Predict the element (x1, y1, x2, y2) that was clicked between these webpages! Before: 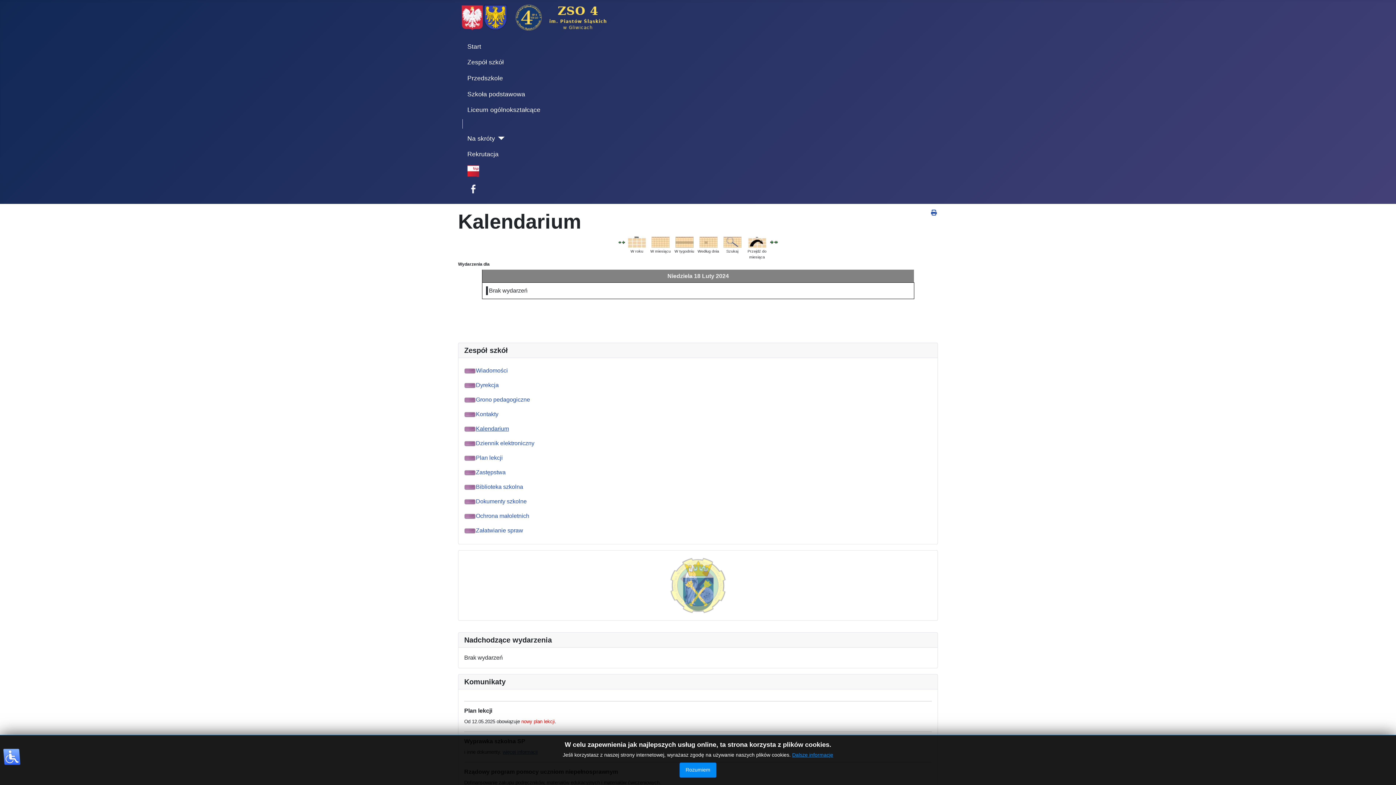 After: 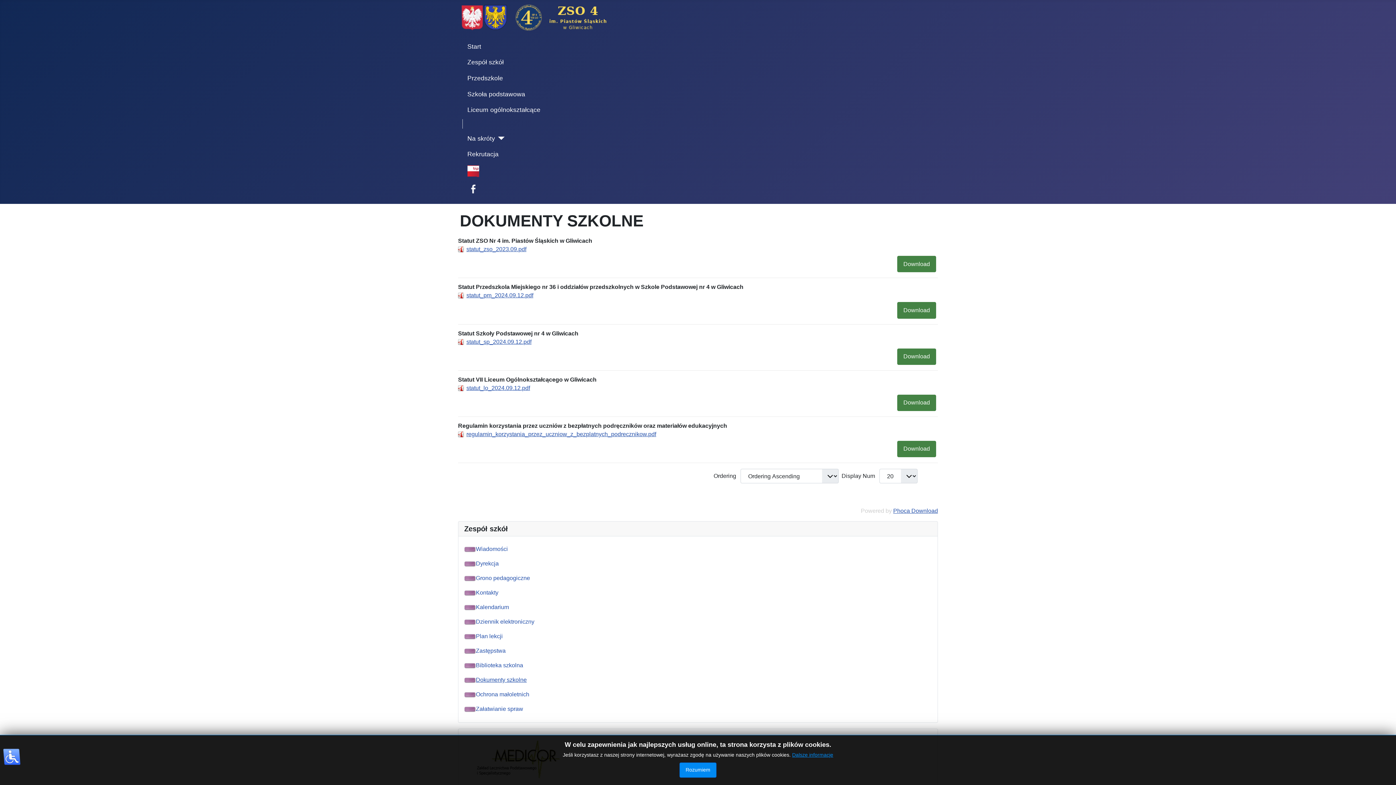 Action: label: Dokumenty szkolne bbox: (464, 498, 526, 504)